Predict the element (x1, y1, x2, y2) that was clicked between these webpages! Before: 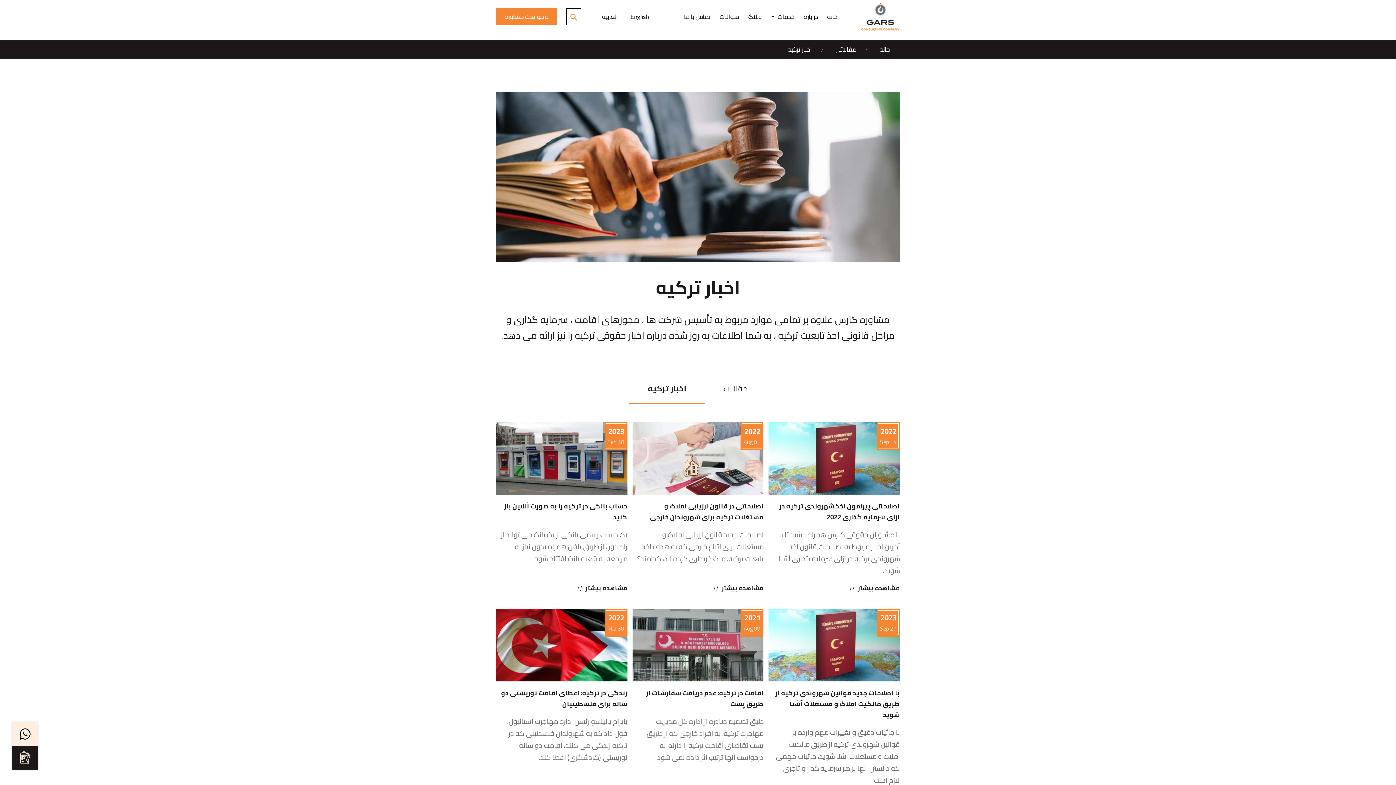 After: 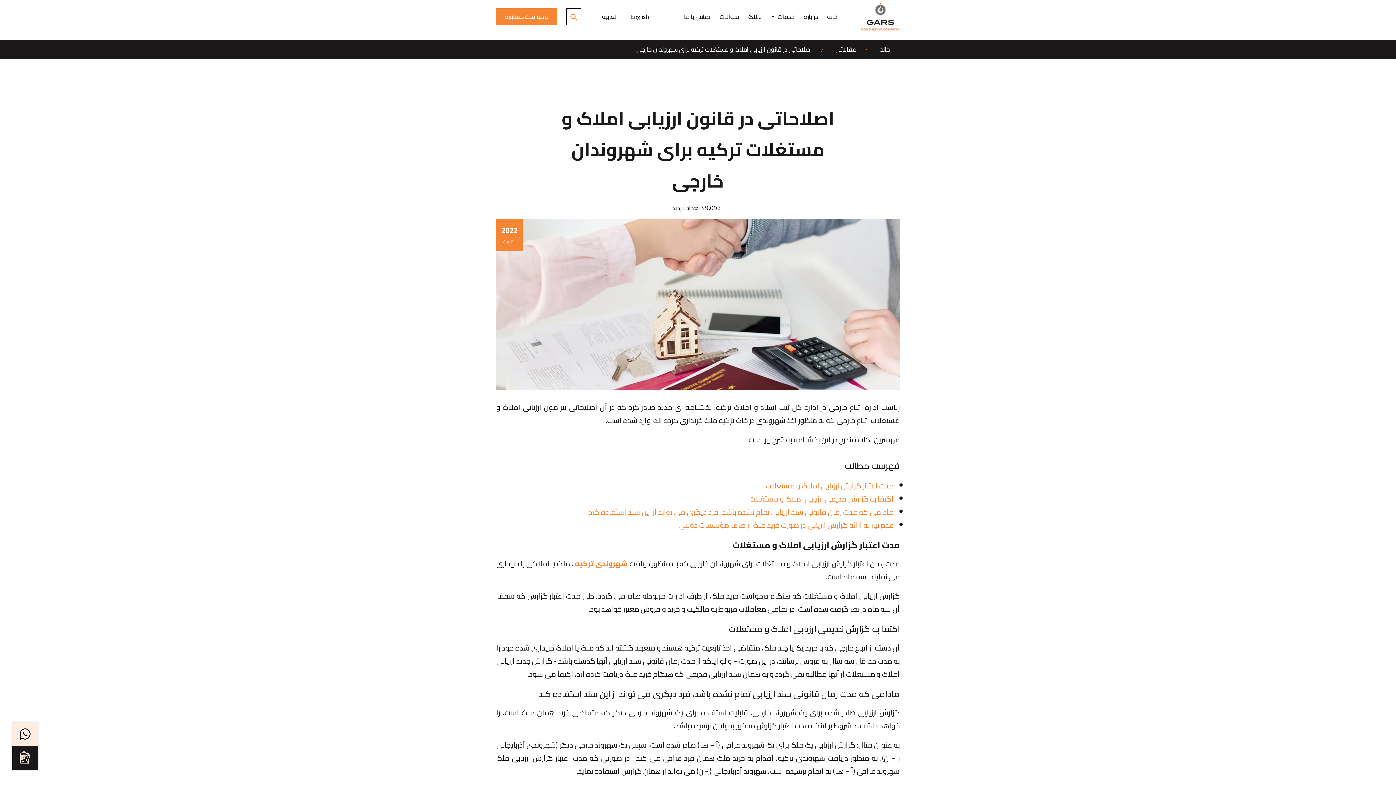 Action: label: اصلاحاتی در قانون ارزیابی املاک و مستغلات ترکیه برای شهروندان خارجی bbox: (635, 501, 763, 529)